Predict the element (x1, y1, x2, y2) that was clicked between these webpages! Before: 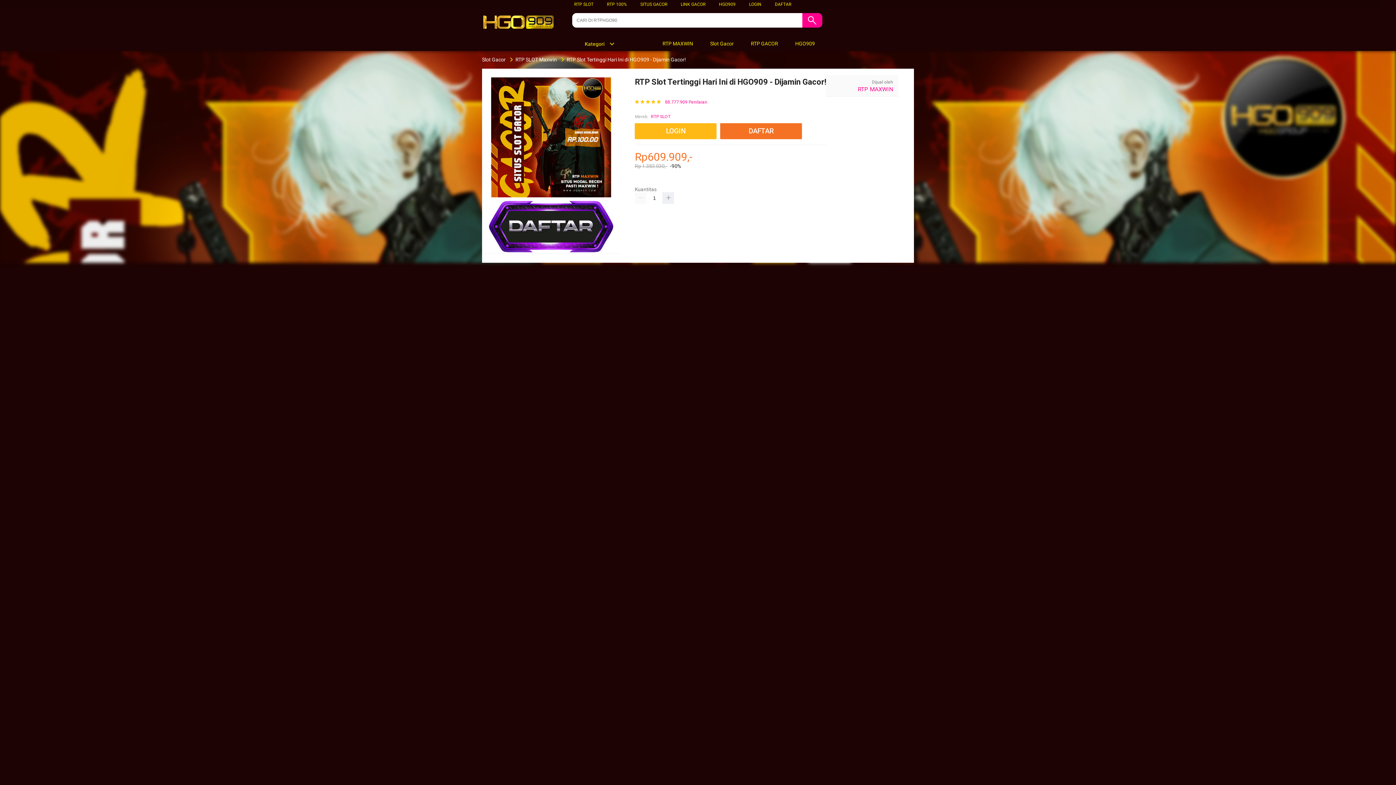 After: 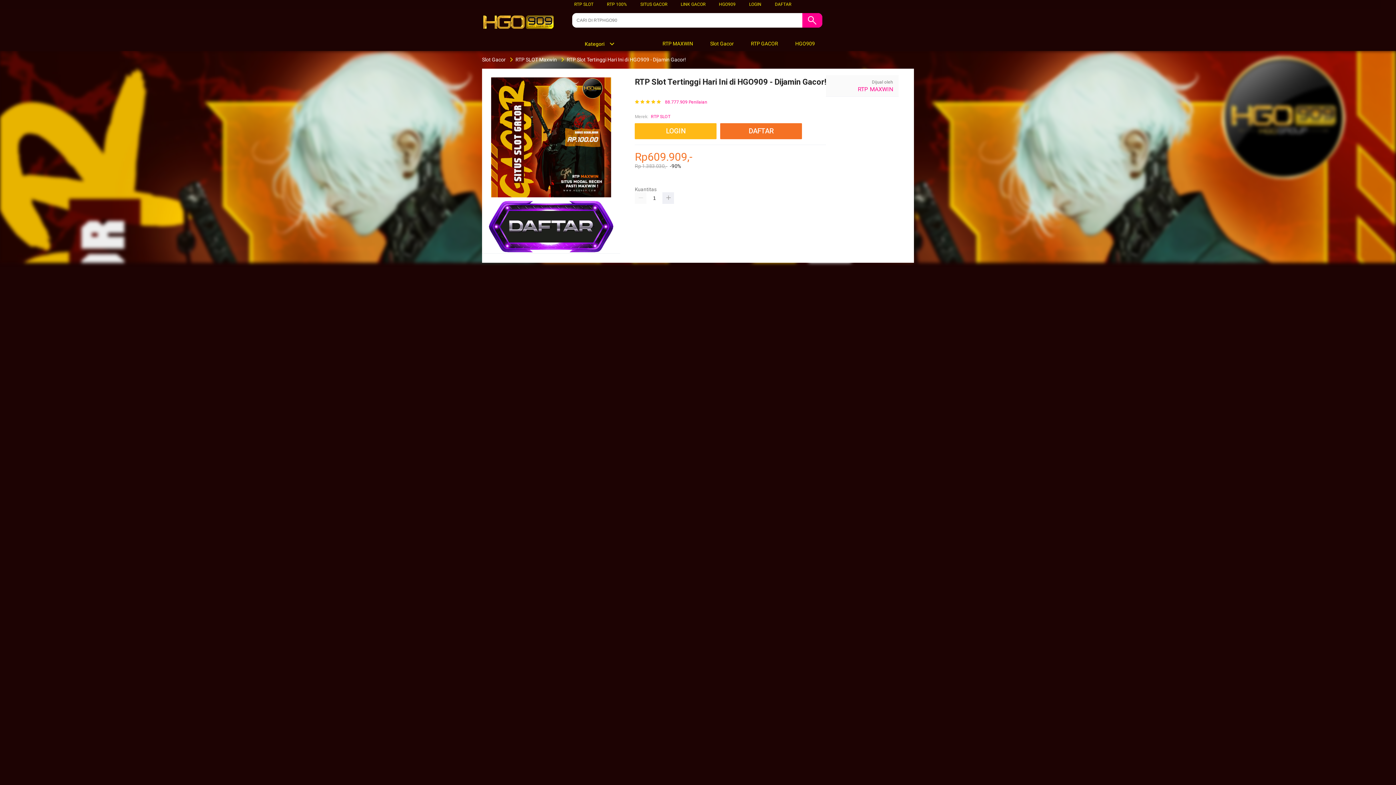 Action: label: LINK GACOR bbox: (680, 1, 705, 6)